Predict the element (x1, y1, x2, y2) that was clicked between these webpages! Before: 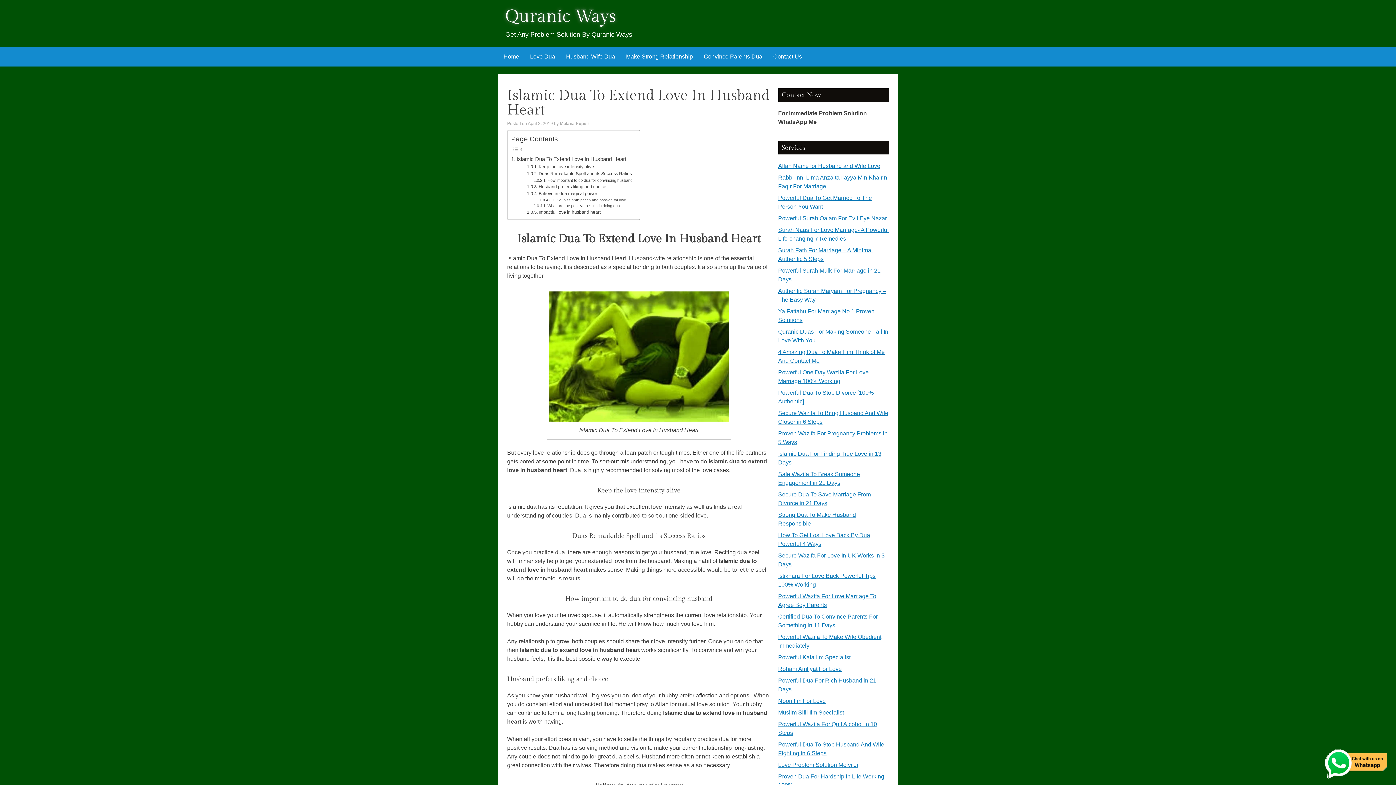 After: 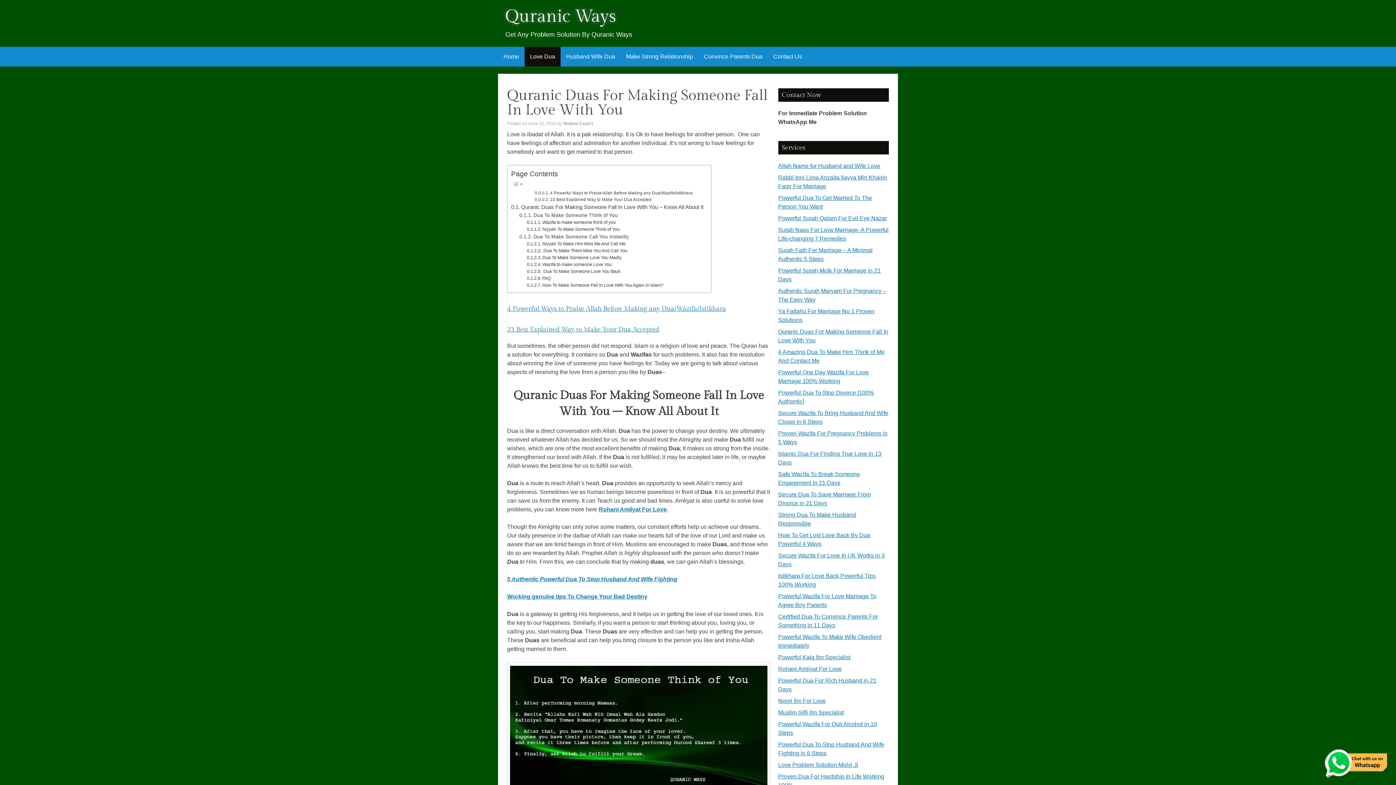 Action: bbox: (524, 46, 560, 66) label: Love Dua